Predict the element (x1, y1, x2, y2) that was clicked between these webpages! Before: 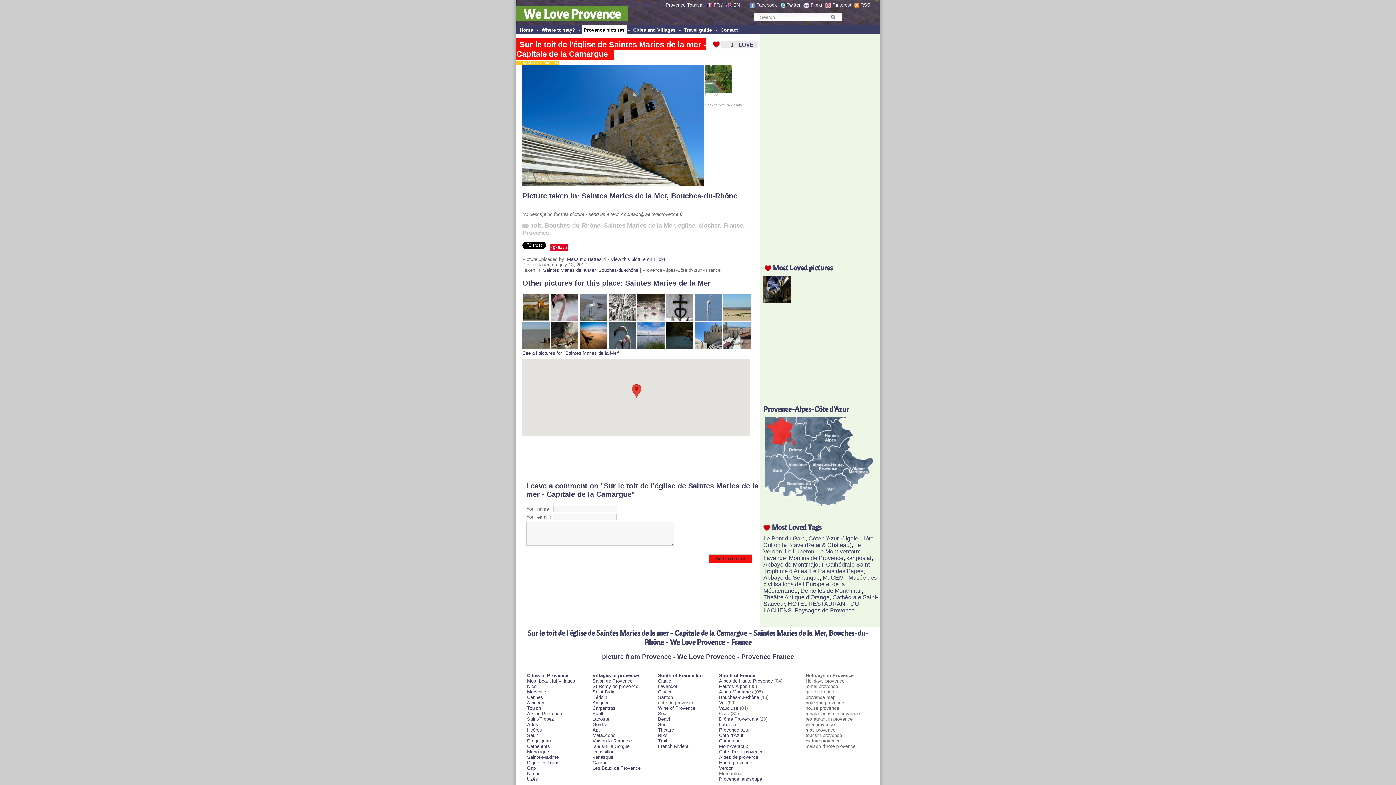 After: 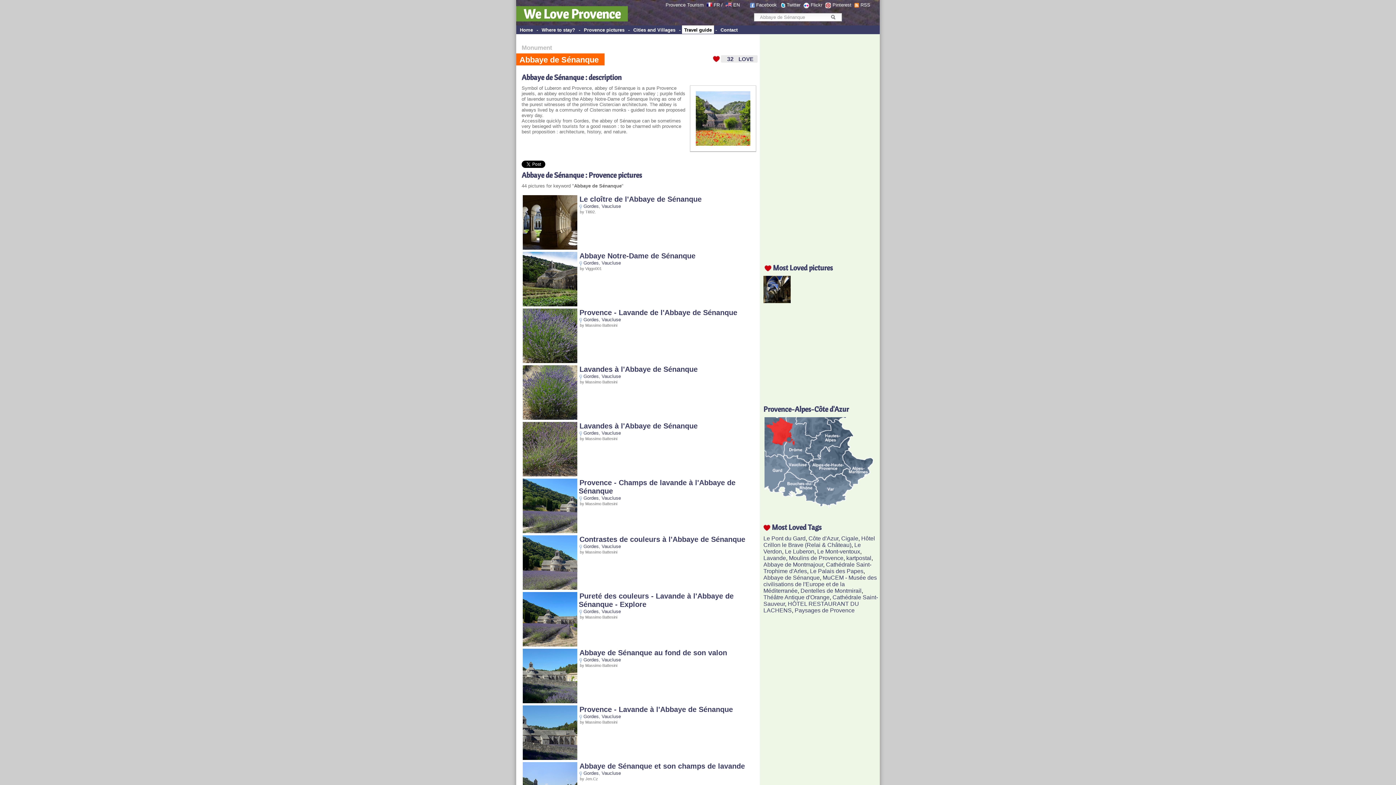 Action: label: Abbaye de Sénanque bbox: (763, 574, 820, 581)